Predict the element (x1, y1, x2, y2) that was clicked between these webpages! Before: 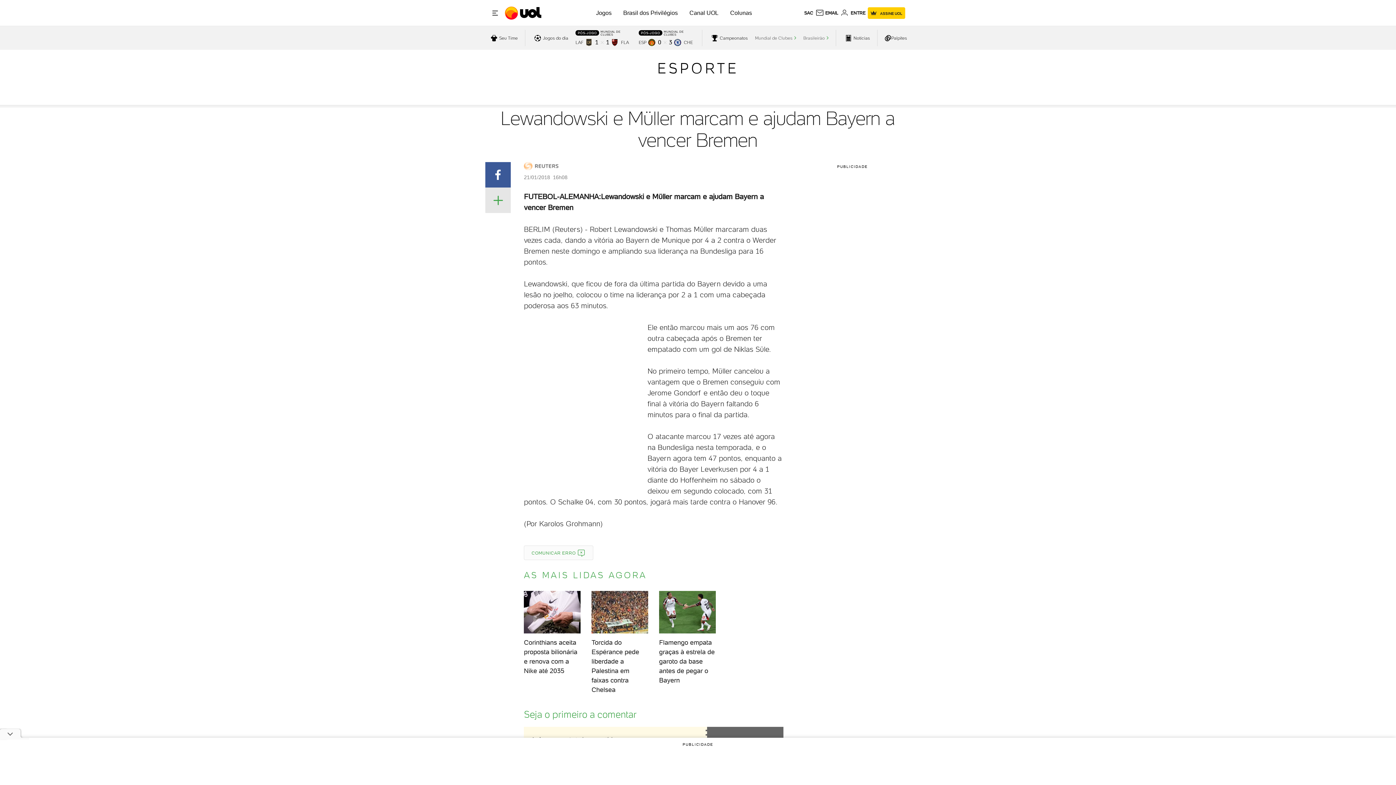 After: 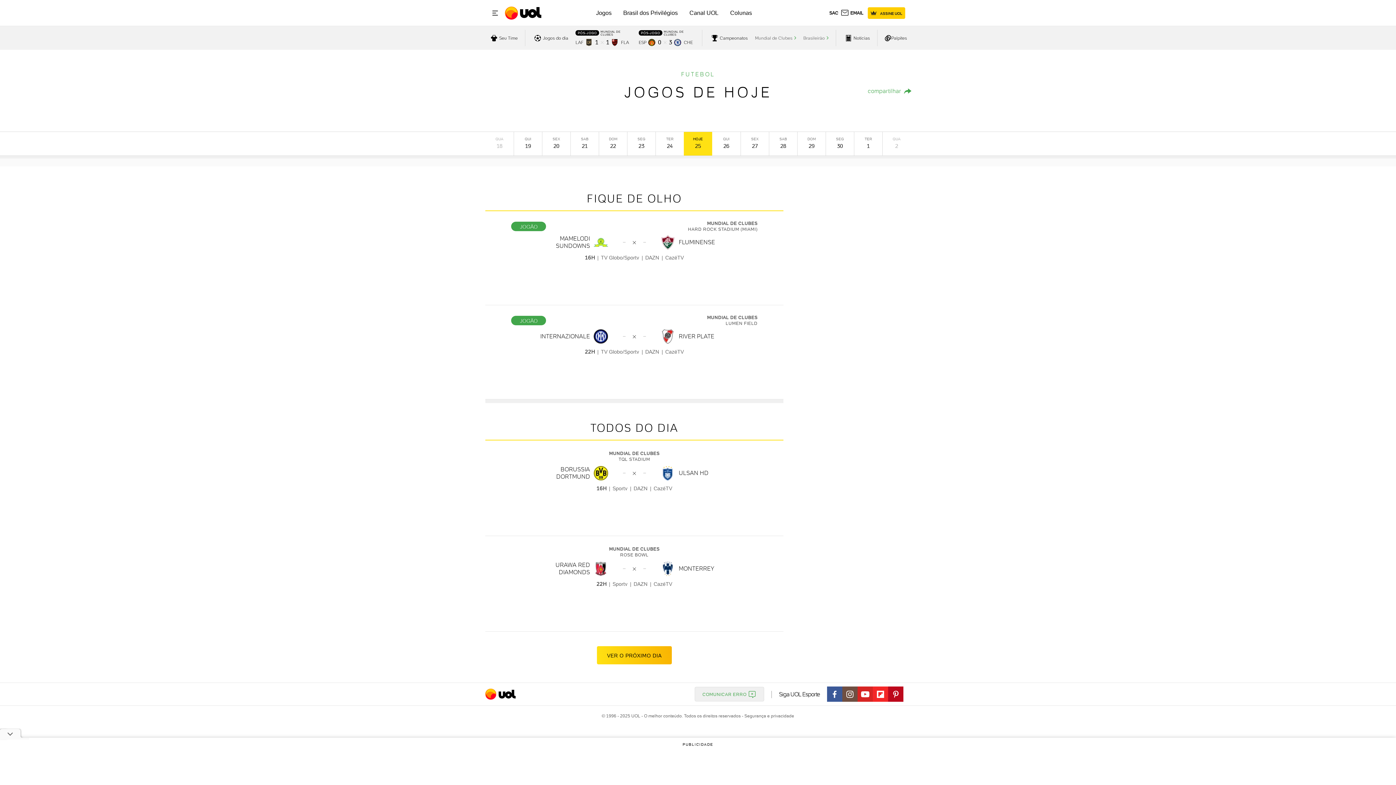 Action: bbox: (532, 32, 568, 43) label: acessar jogos do dia